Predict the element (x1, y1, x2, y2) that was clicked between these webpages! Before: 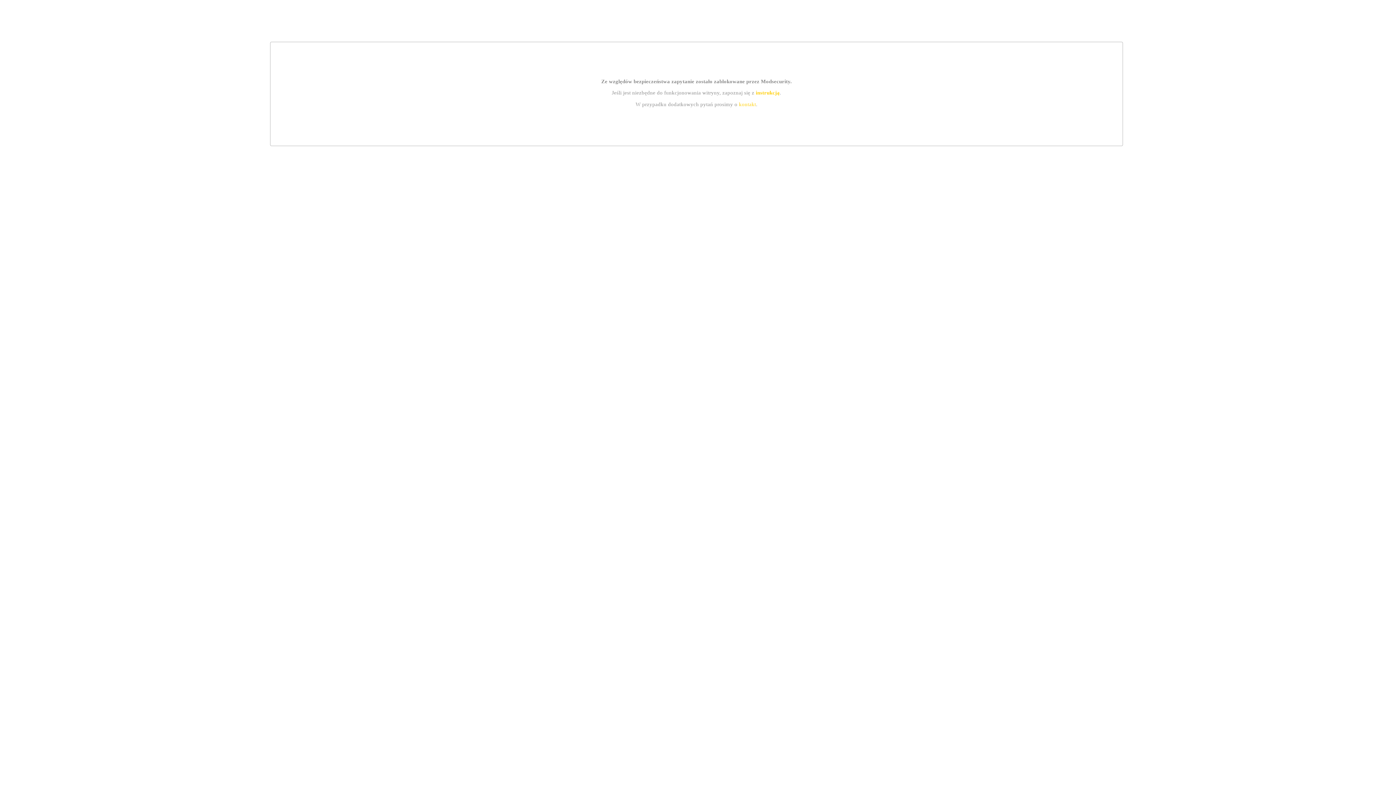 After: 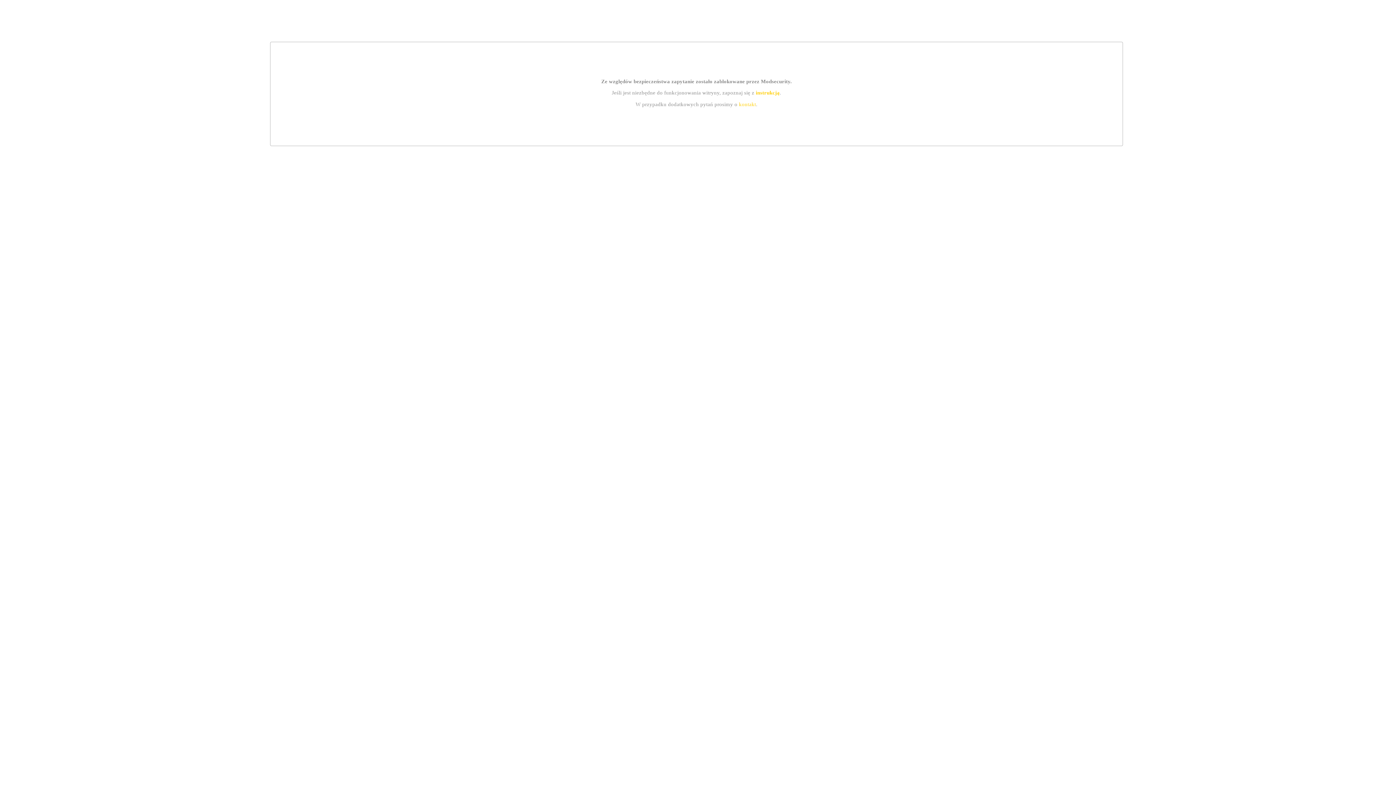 Action: label: kontakt bbox: (739, 101, 756, 107)